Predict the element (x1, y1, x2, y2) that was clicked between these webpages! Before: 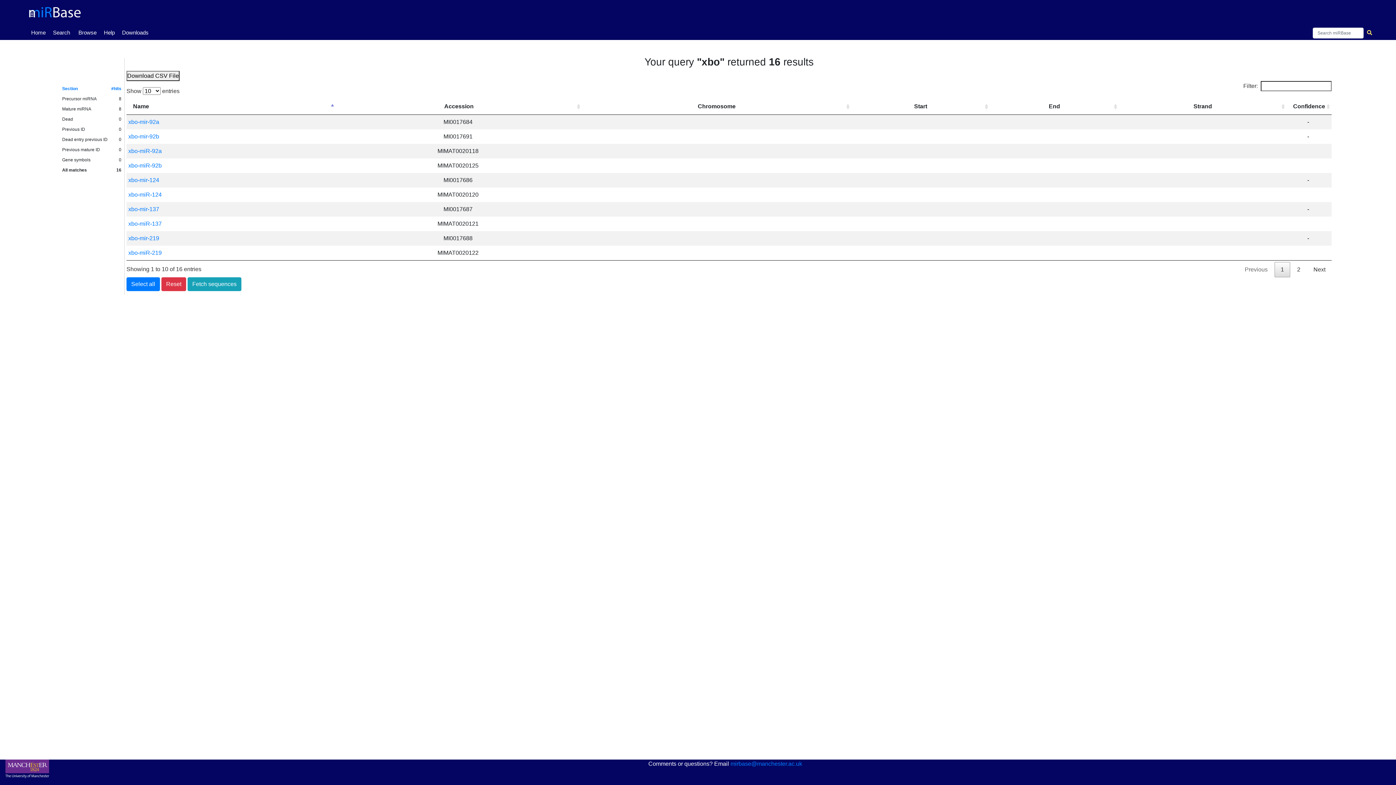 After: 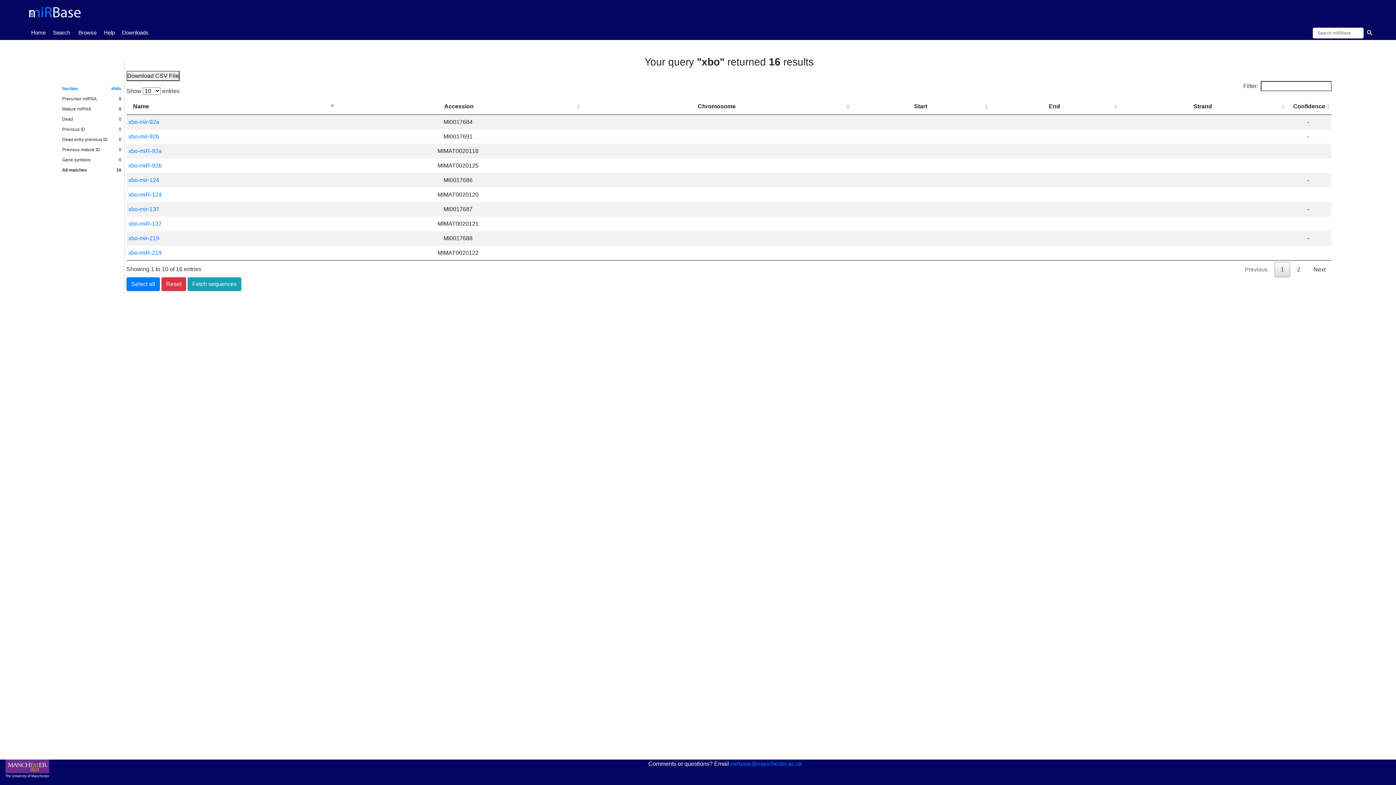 Action: label: 1 bbox: (1274, 262, 1290, 277)